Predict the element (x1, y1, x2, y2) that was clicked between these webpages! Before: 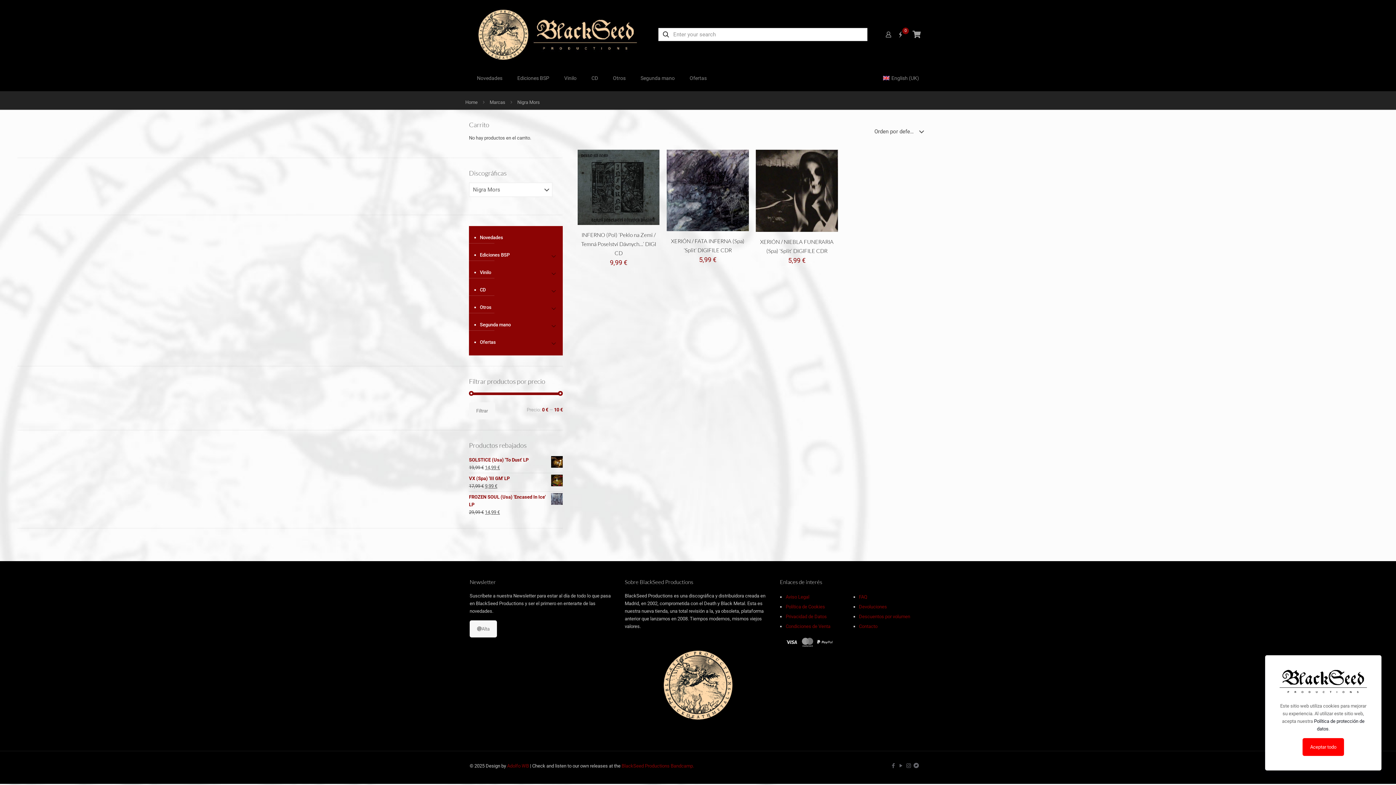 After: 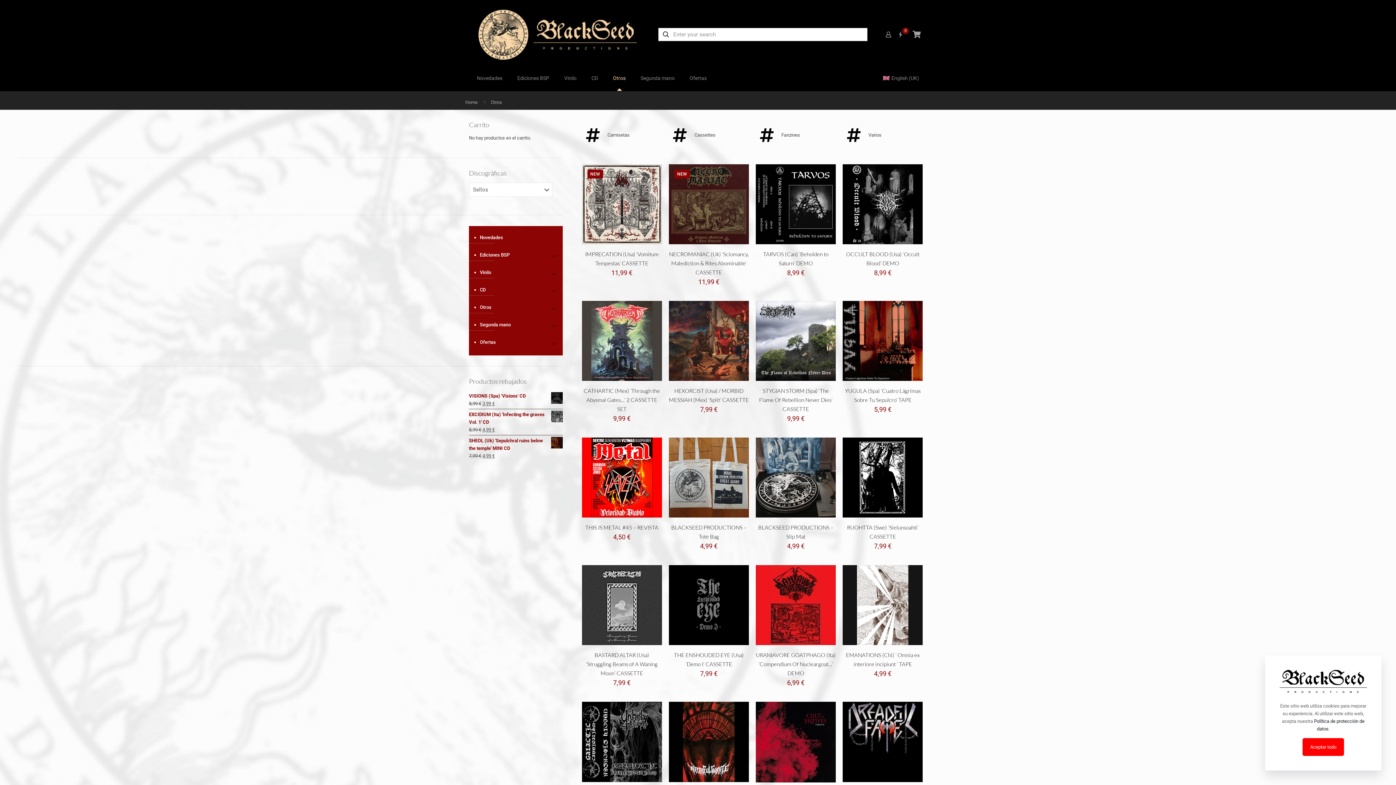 Action: label: Otros bbox: (605, 65, 633, 90)